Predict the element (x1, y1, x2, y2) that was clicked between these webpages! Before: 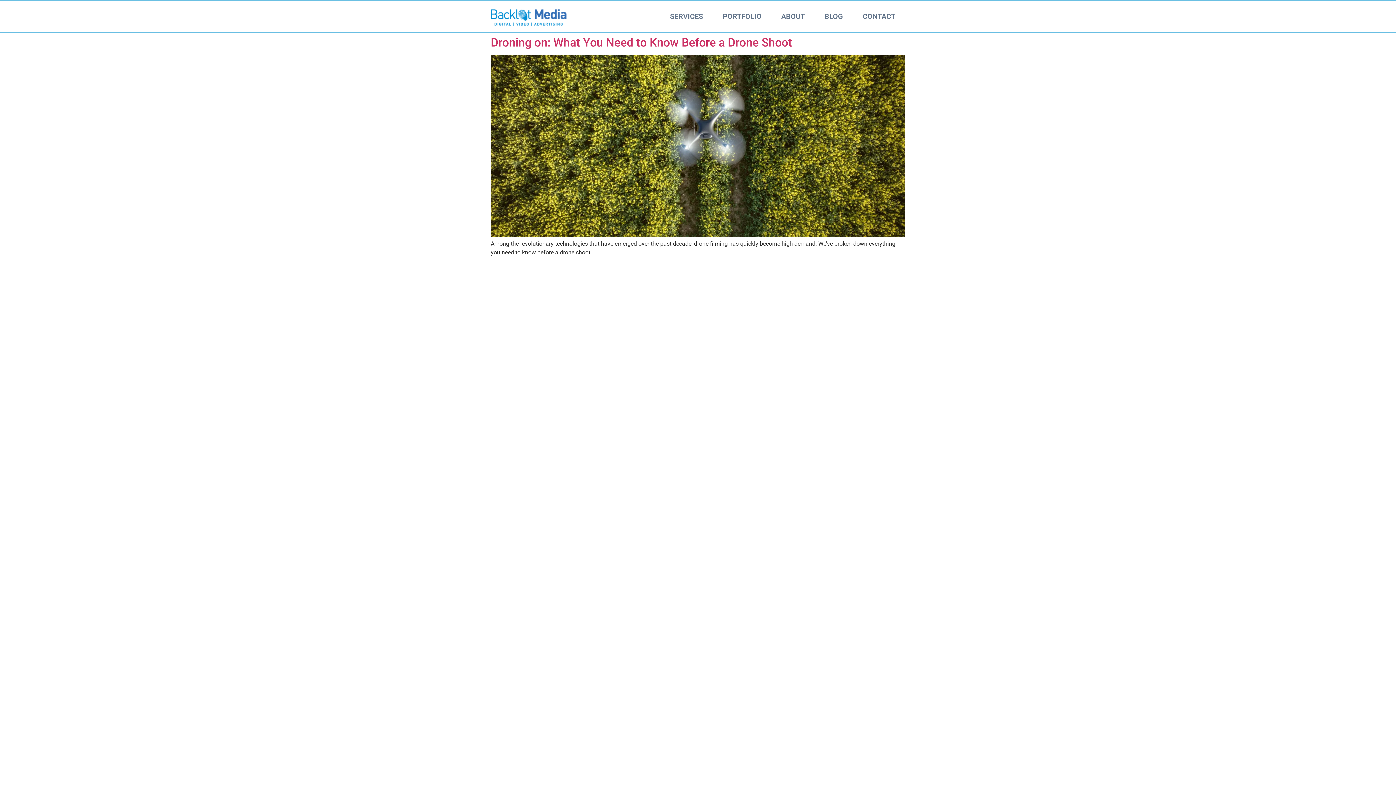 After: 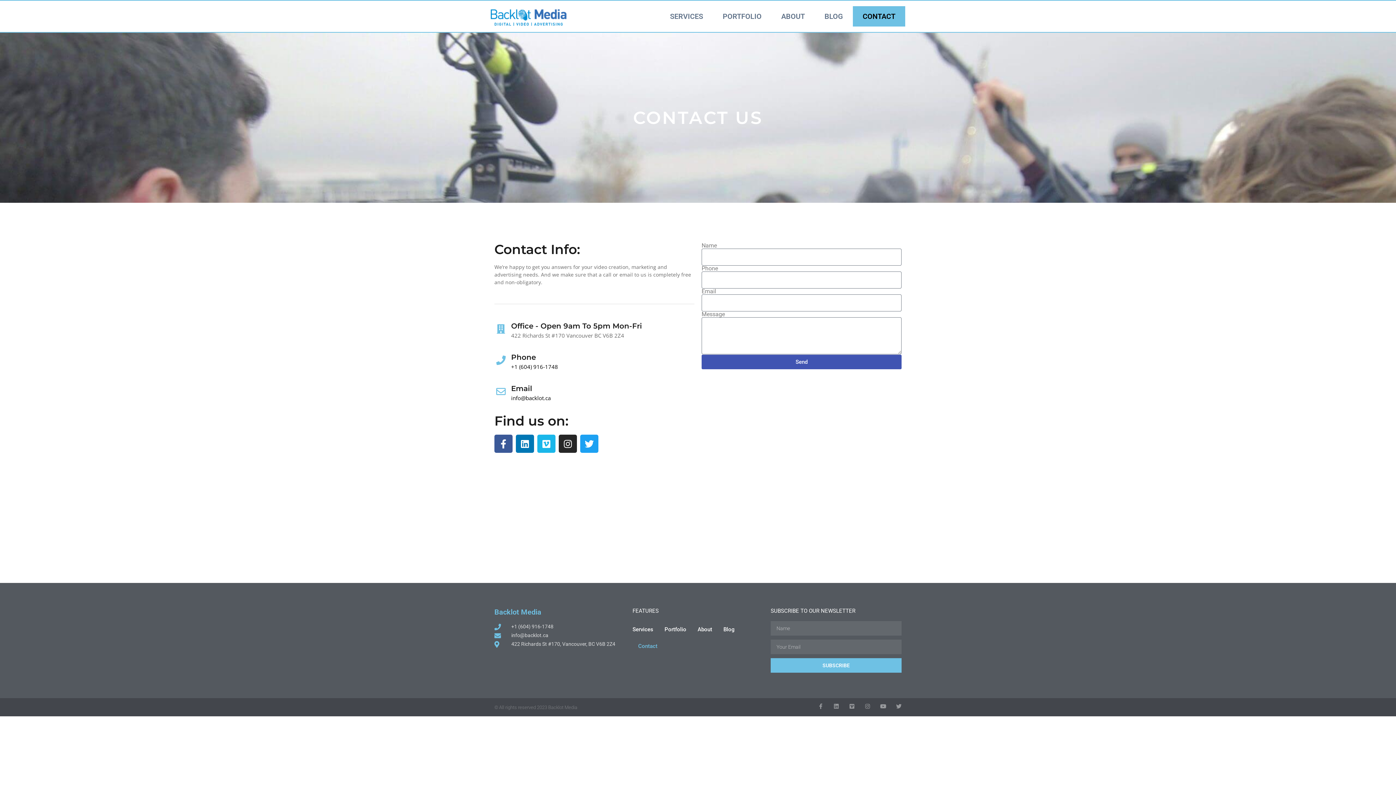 Action: bbox: (853, 6, 905, 26) label: CONTACT